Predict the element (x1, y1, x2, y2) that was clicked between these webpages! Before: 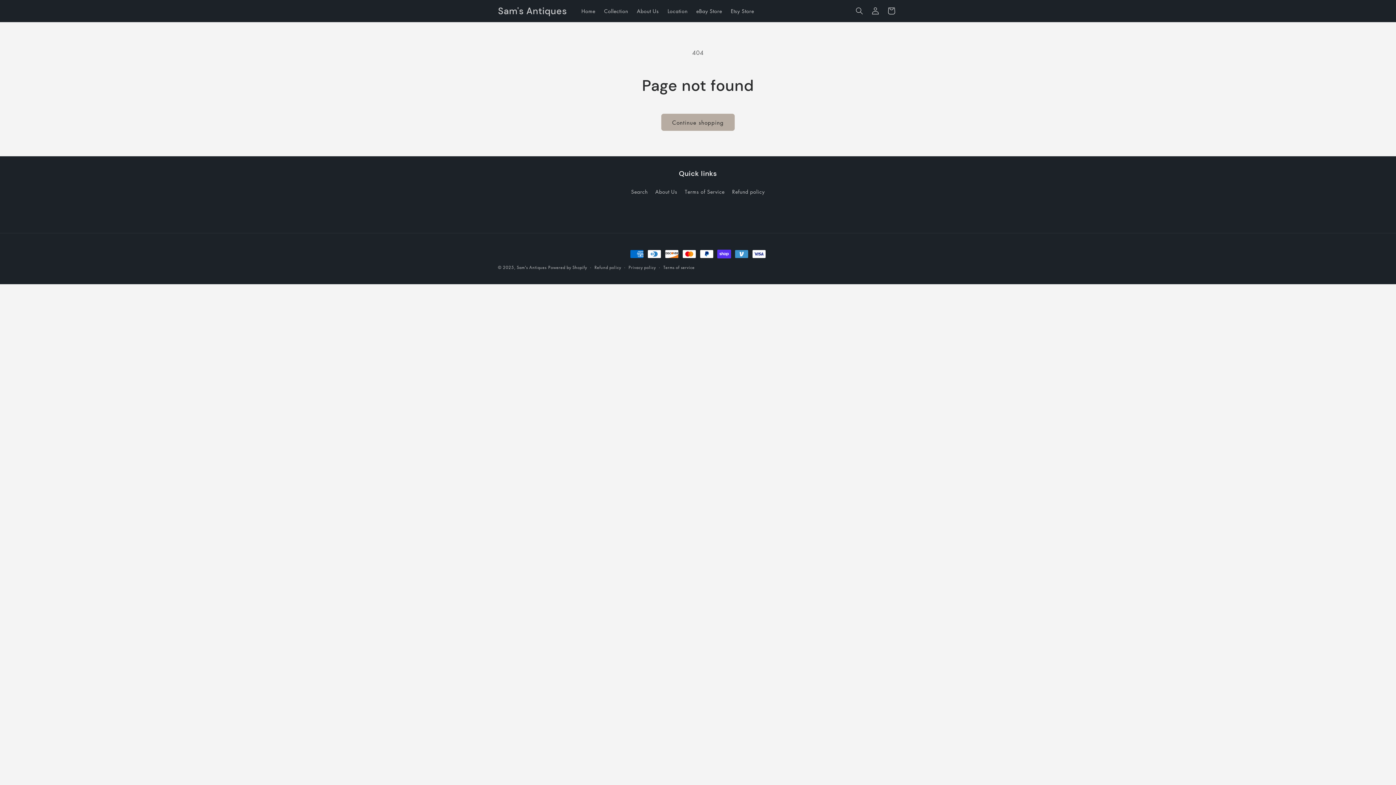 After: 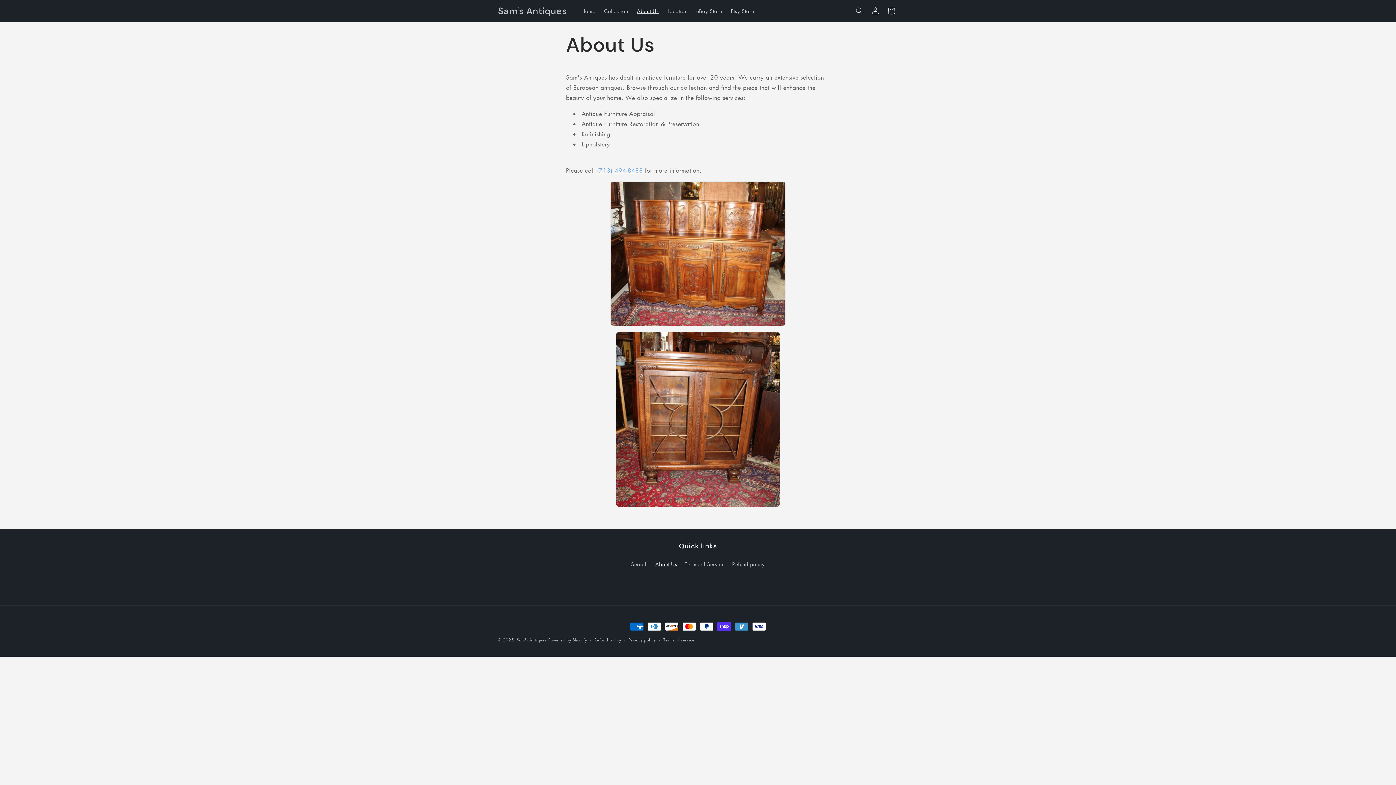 Action: label: About Us bbox: (655, 185, 677, 198)